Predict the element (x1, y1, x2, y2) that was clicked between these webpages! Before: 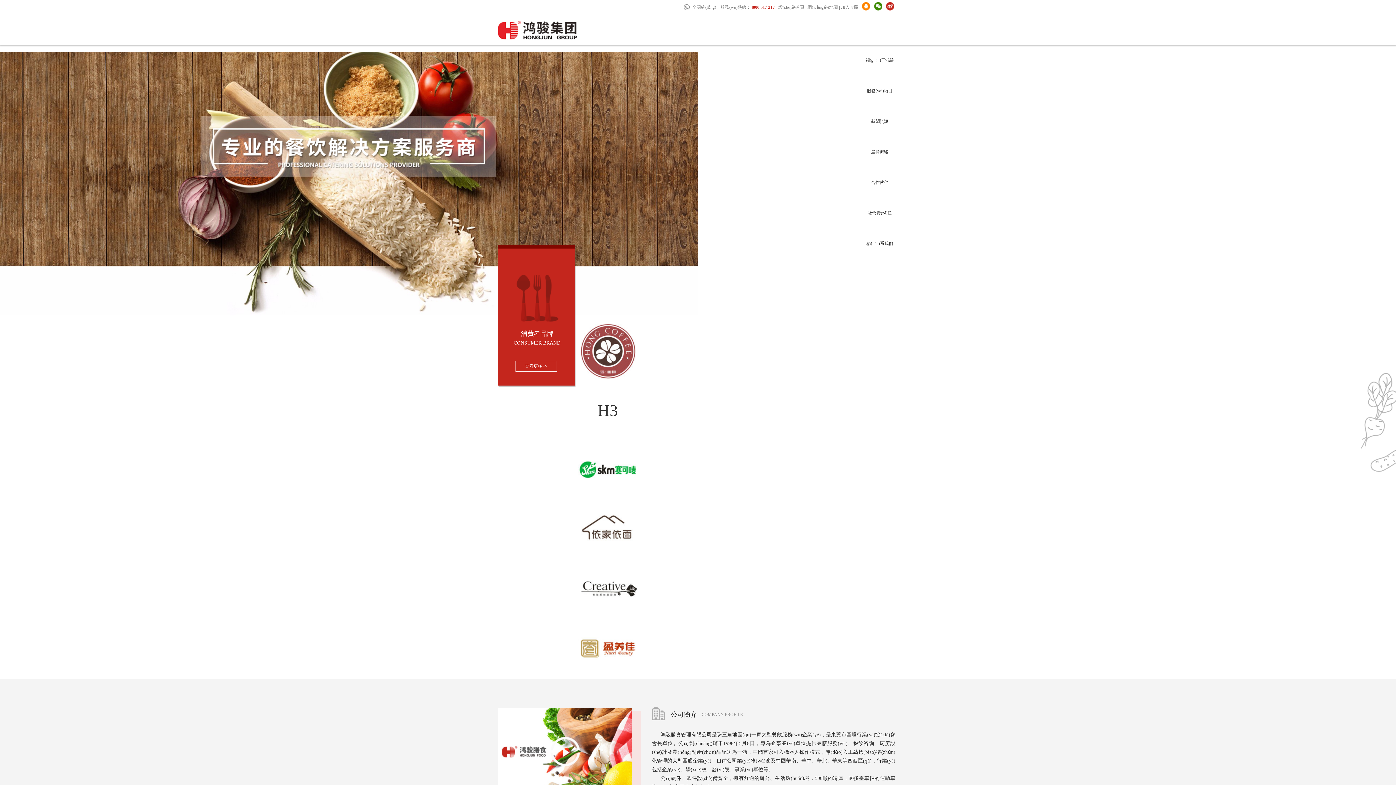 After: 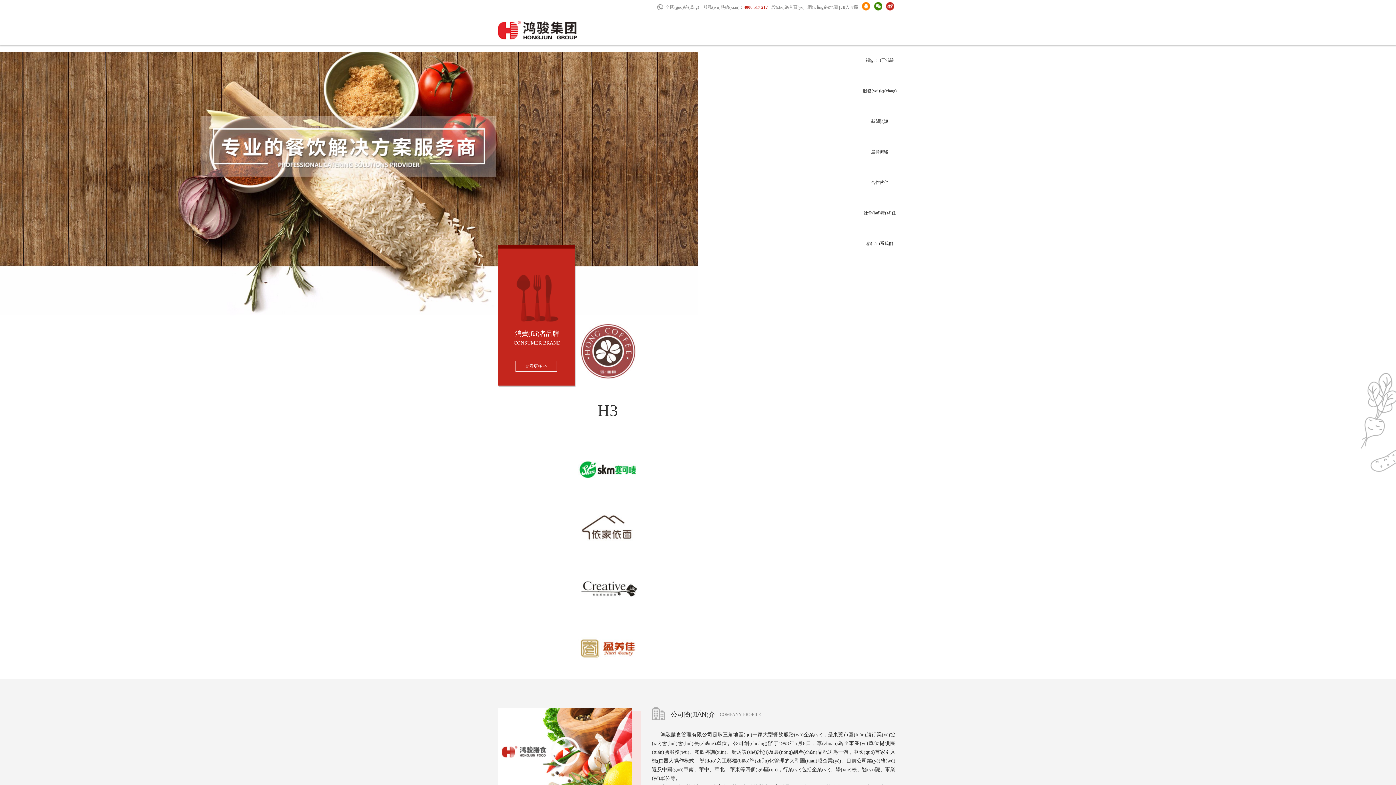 Action: bbox: (861, 14, 898, 45) label: 首頁